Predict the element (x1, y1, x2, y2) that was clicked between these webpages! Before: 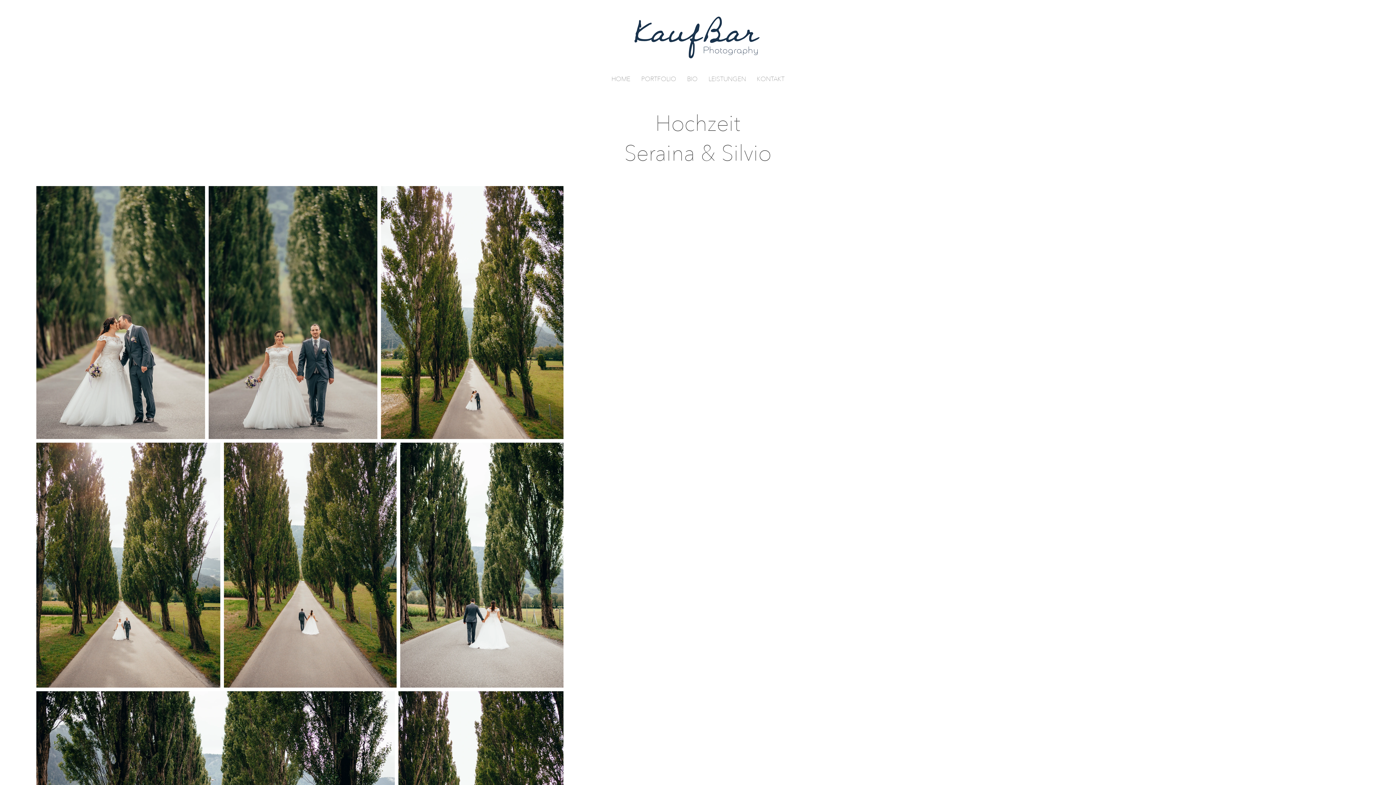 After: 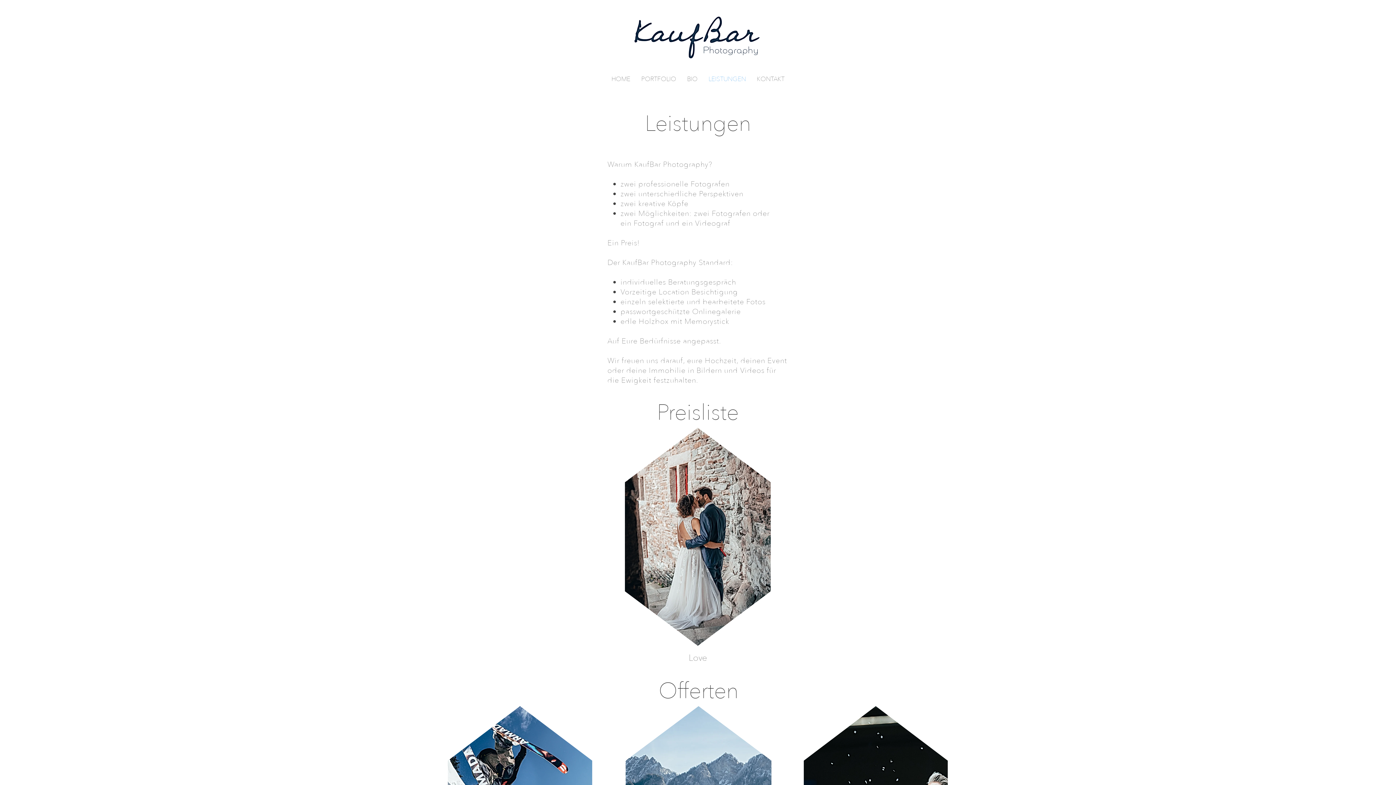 Action: label: LEISTUNGEN bbox: (703, 70, 751, 88)